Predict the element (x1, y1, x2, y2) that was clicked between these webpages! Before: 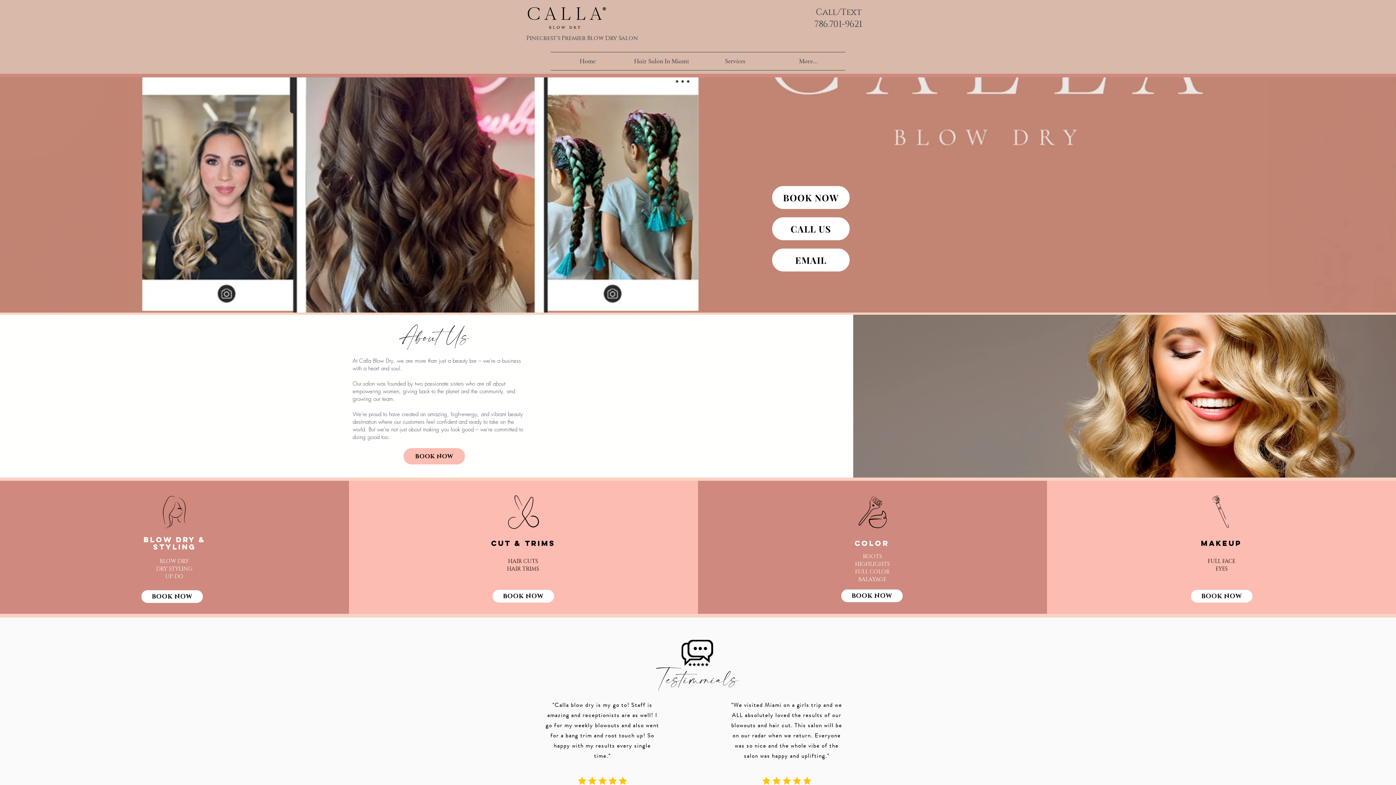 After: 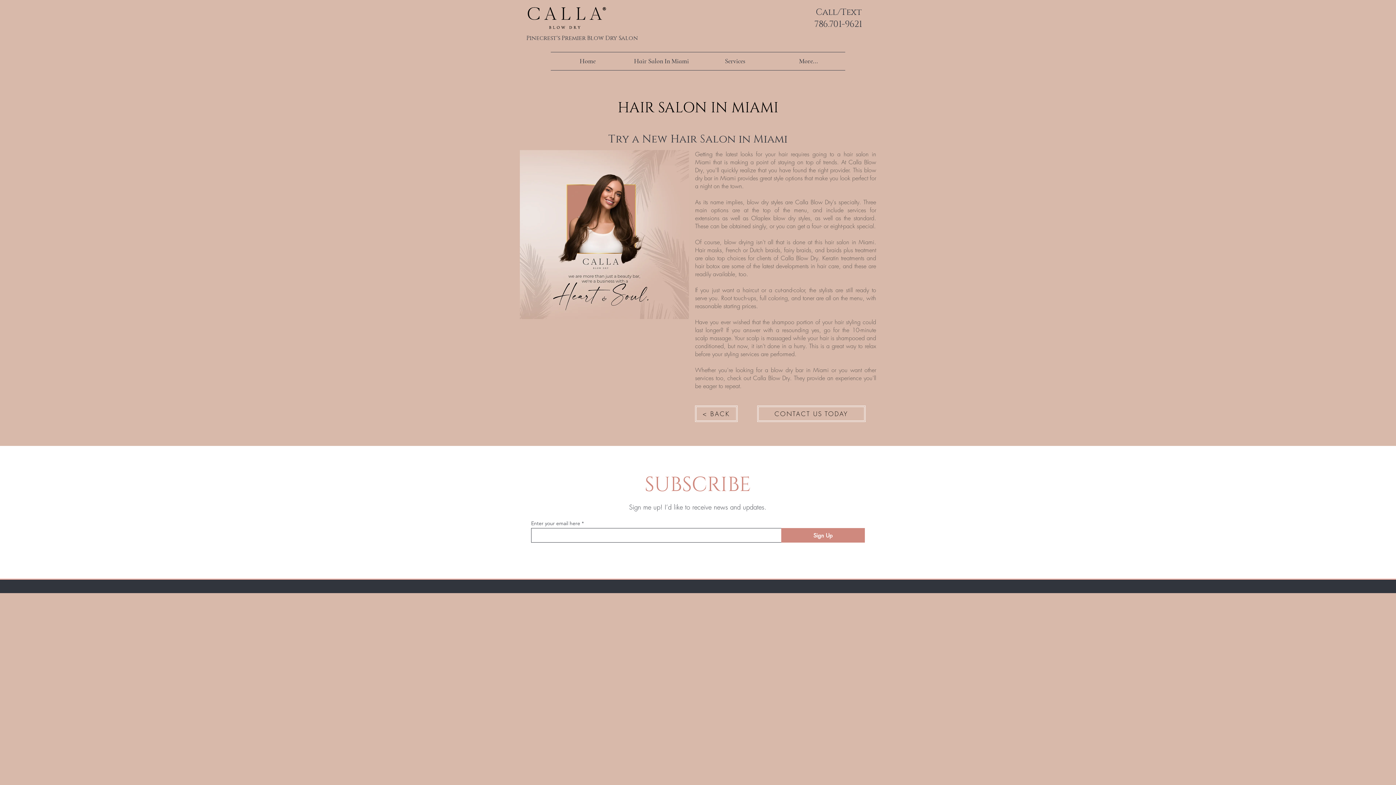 Action: bbox: (658, 617, 737, 696)